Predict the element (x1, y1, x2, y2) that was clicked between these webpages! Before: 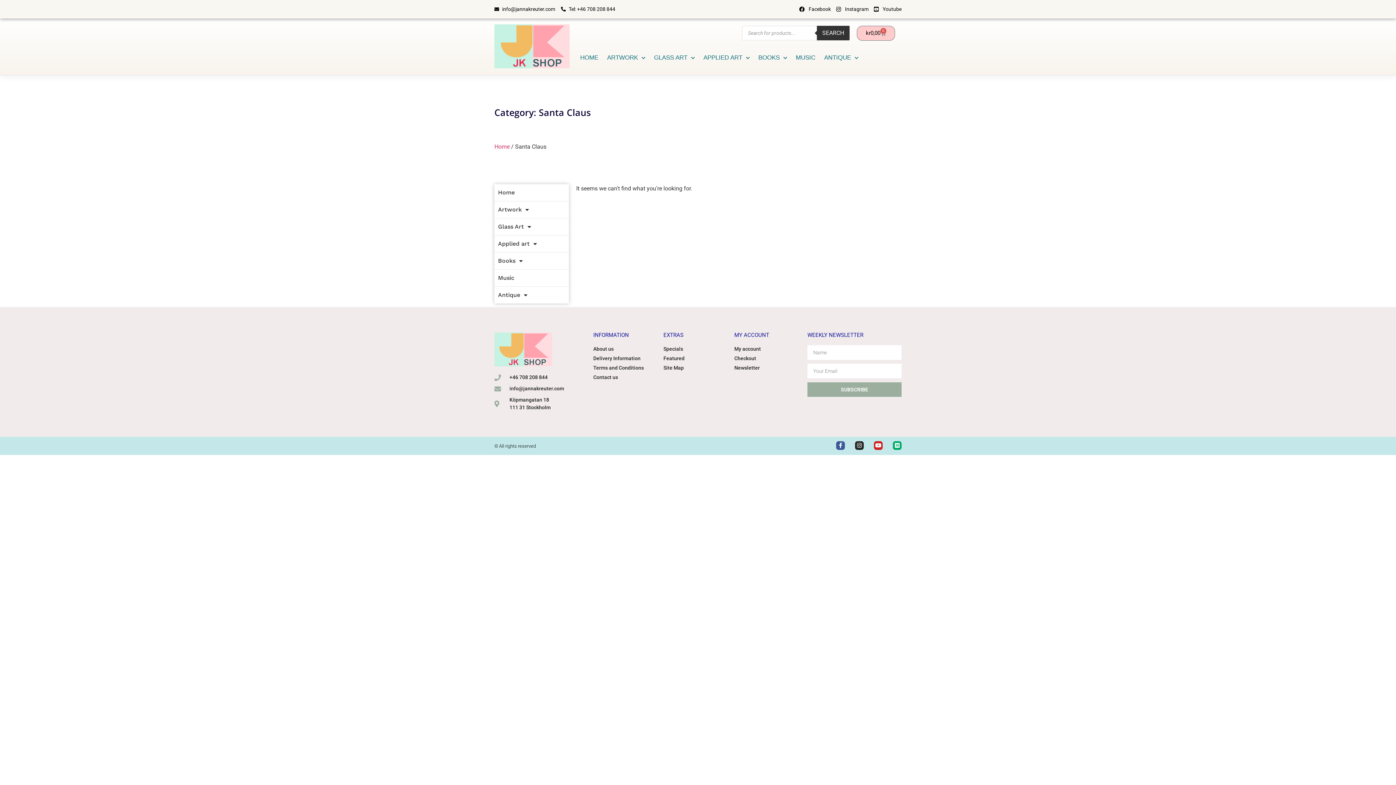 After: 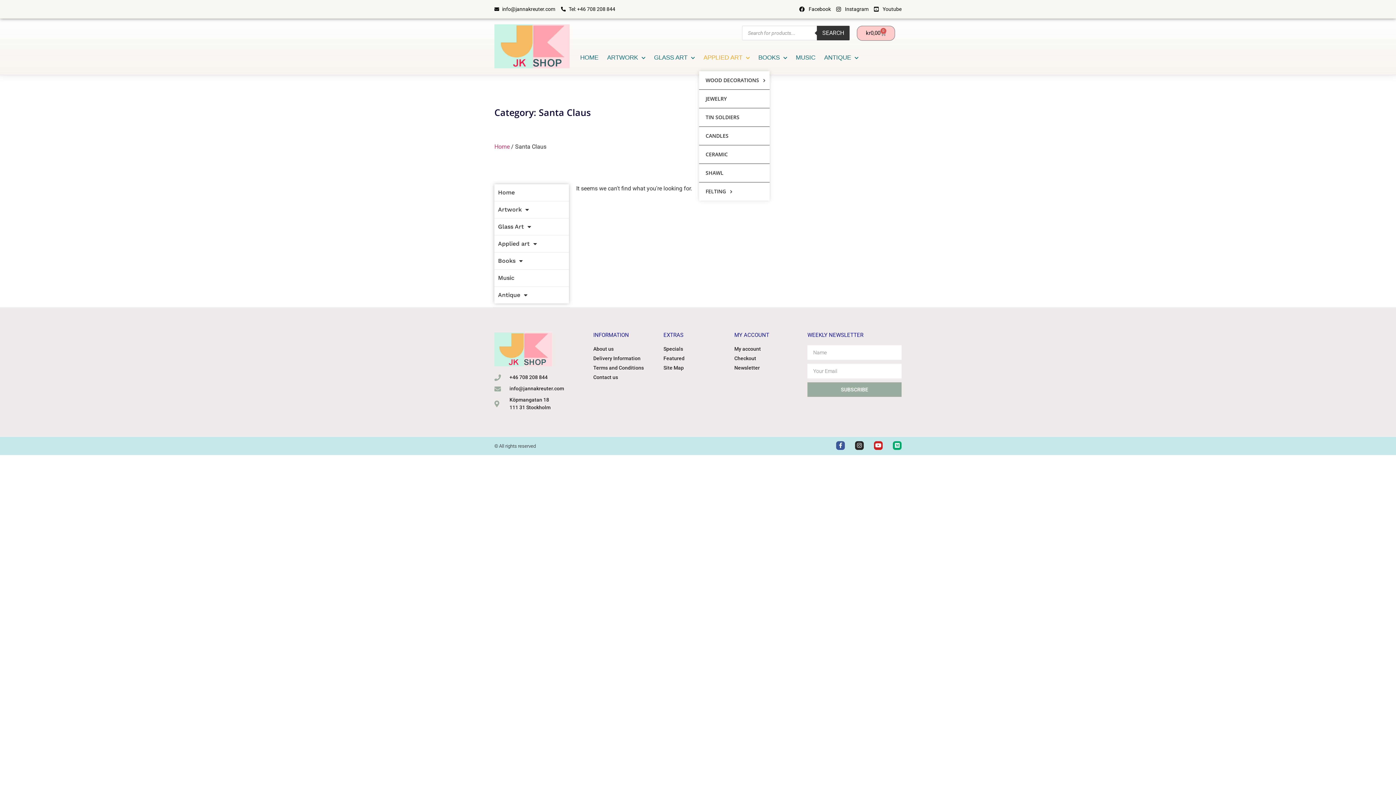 Action: label: APPLIED ART bbox: (699, 44, 754, 71)